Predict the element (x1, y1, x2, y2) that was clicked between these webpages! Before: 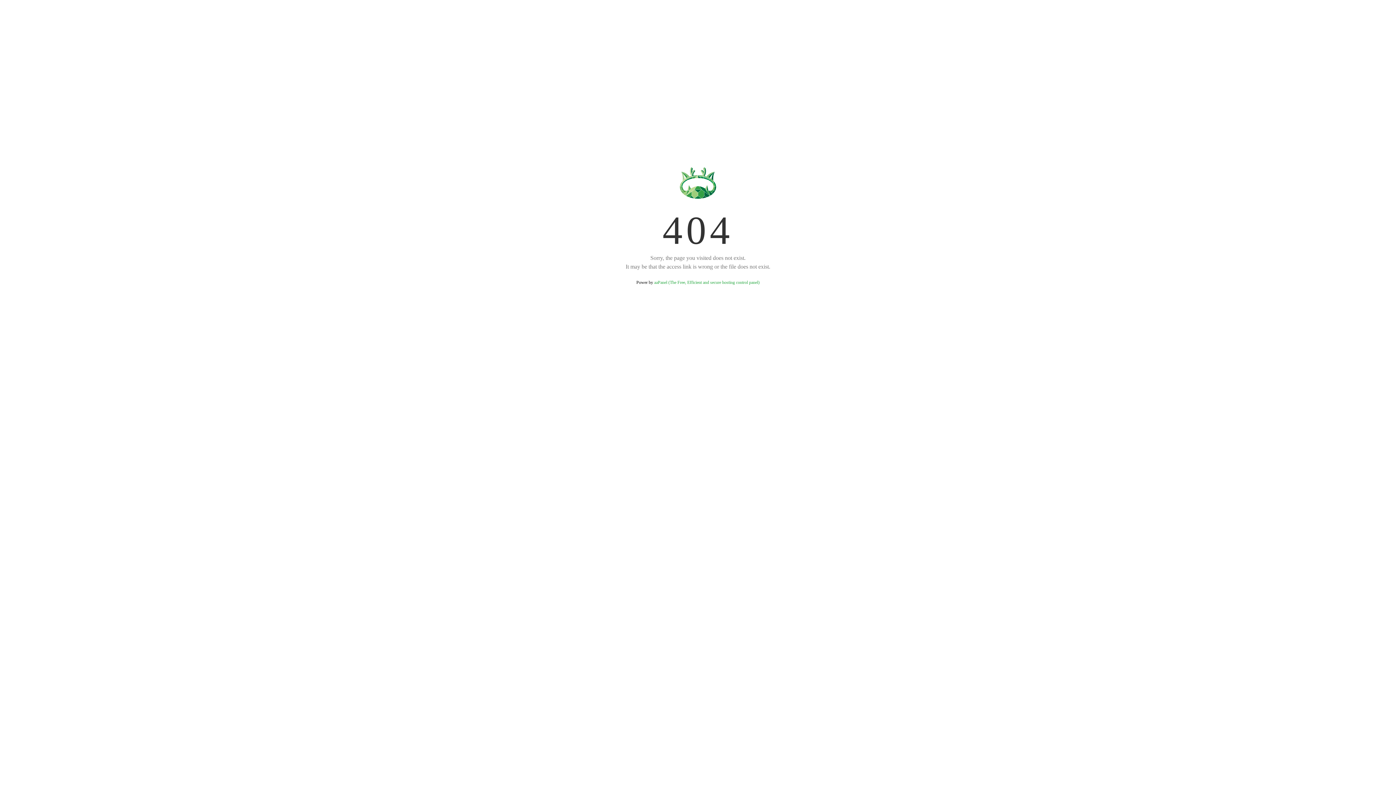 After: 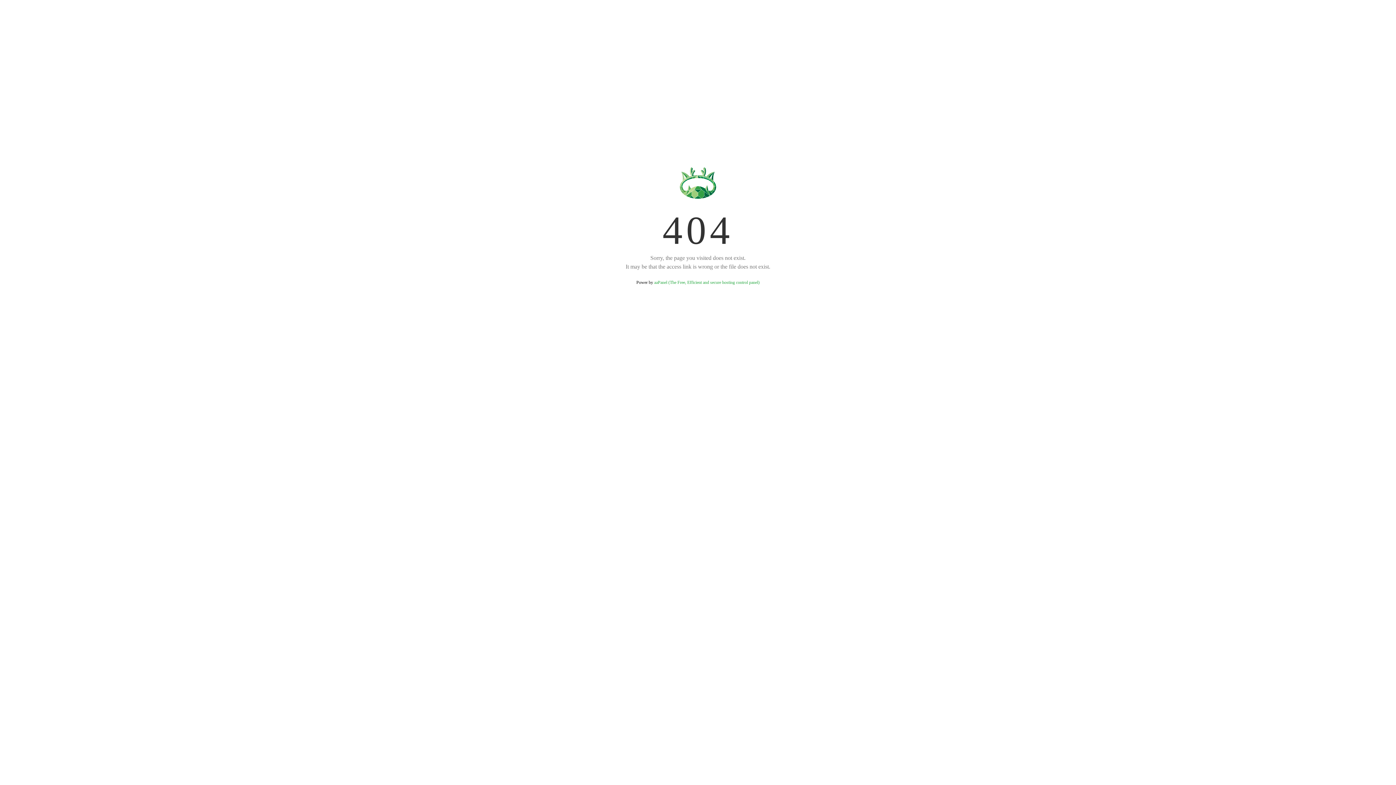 Action: bbox: (654, 280, 759, 285) label: aaPanel (The Free, Efficient and secure hosting control panel)